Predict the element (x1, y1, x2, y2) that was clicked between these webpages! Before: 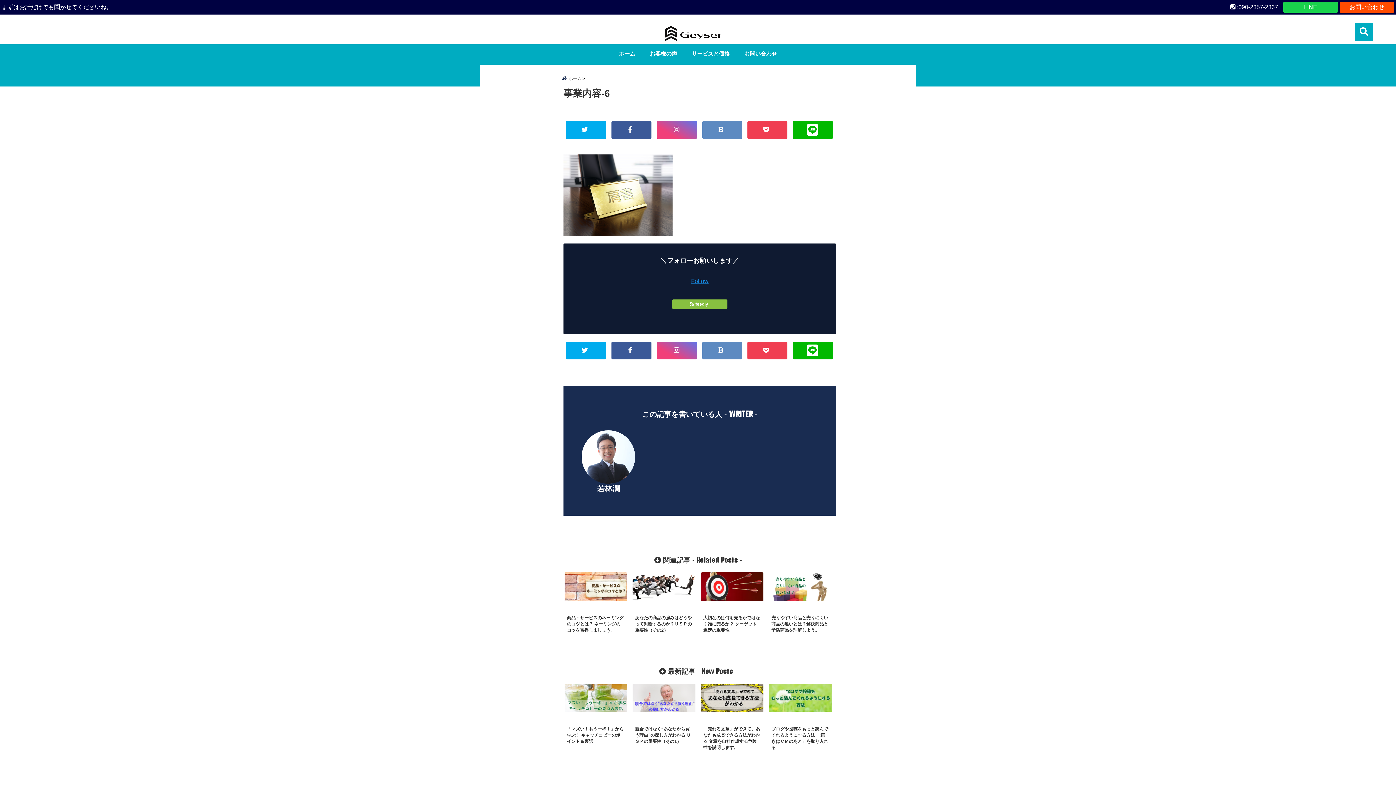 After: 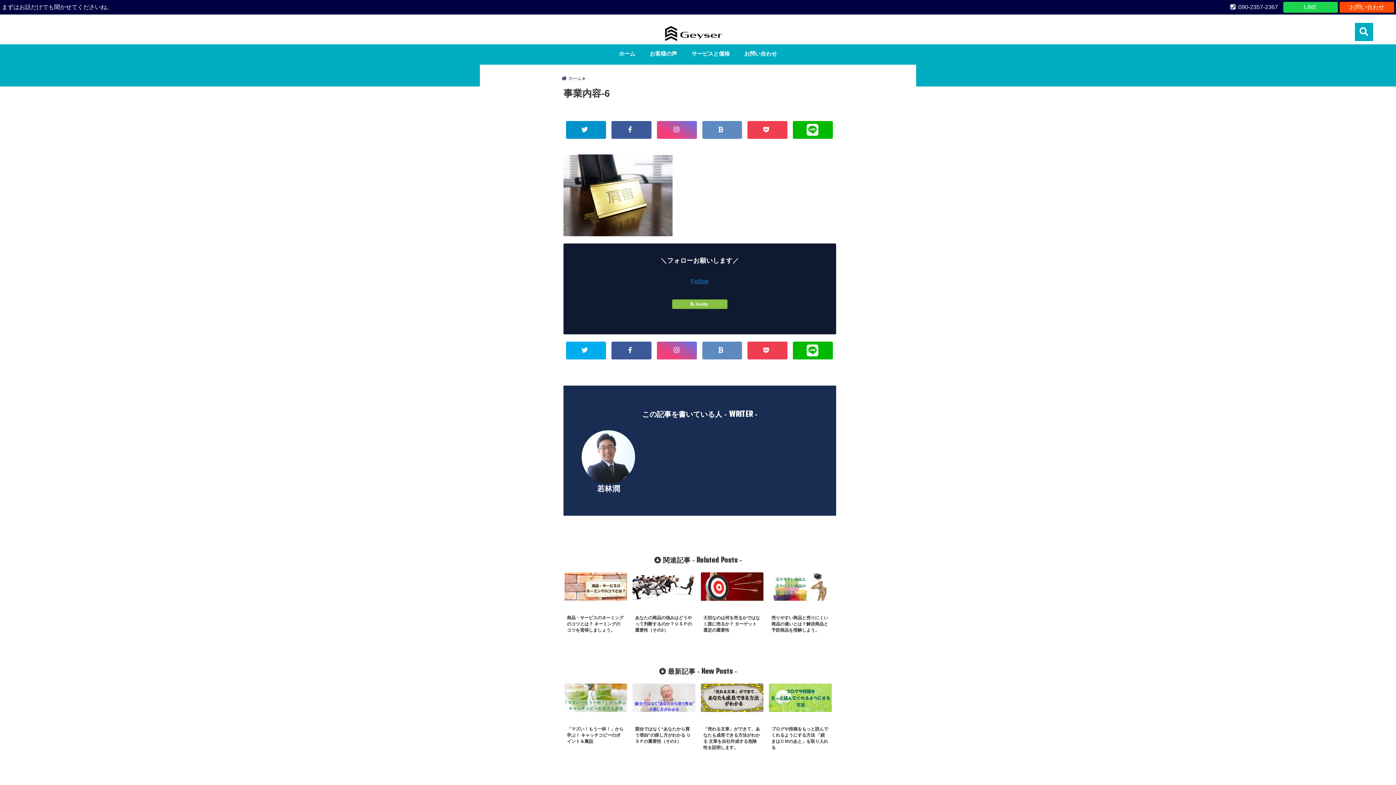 Action: bbox: (566, 121, 606, 138)